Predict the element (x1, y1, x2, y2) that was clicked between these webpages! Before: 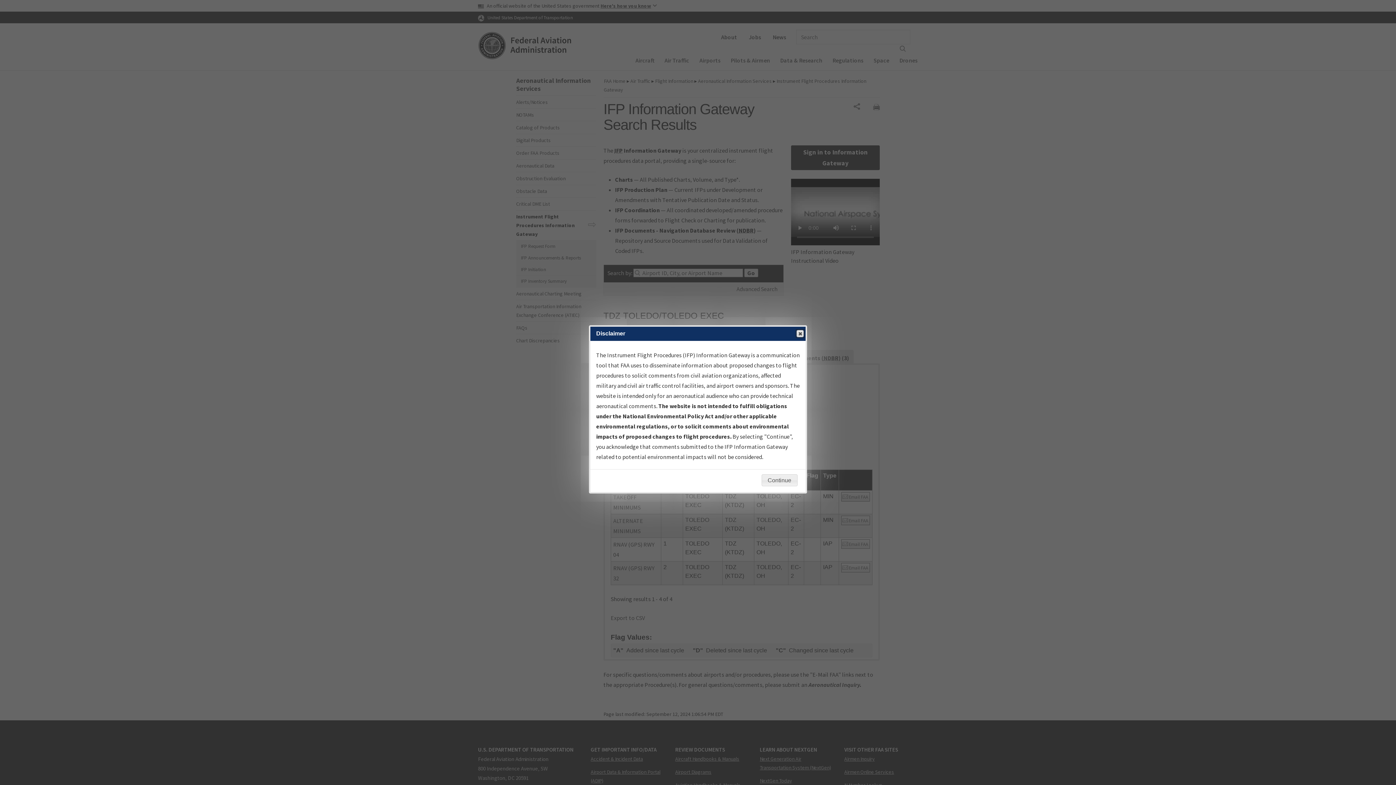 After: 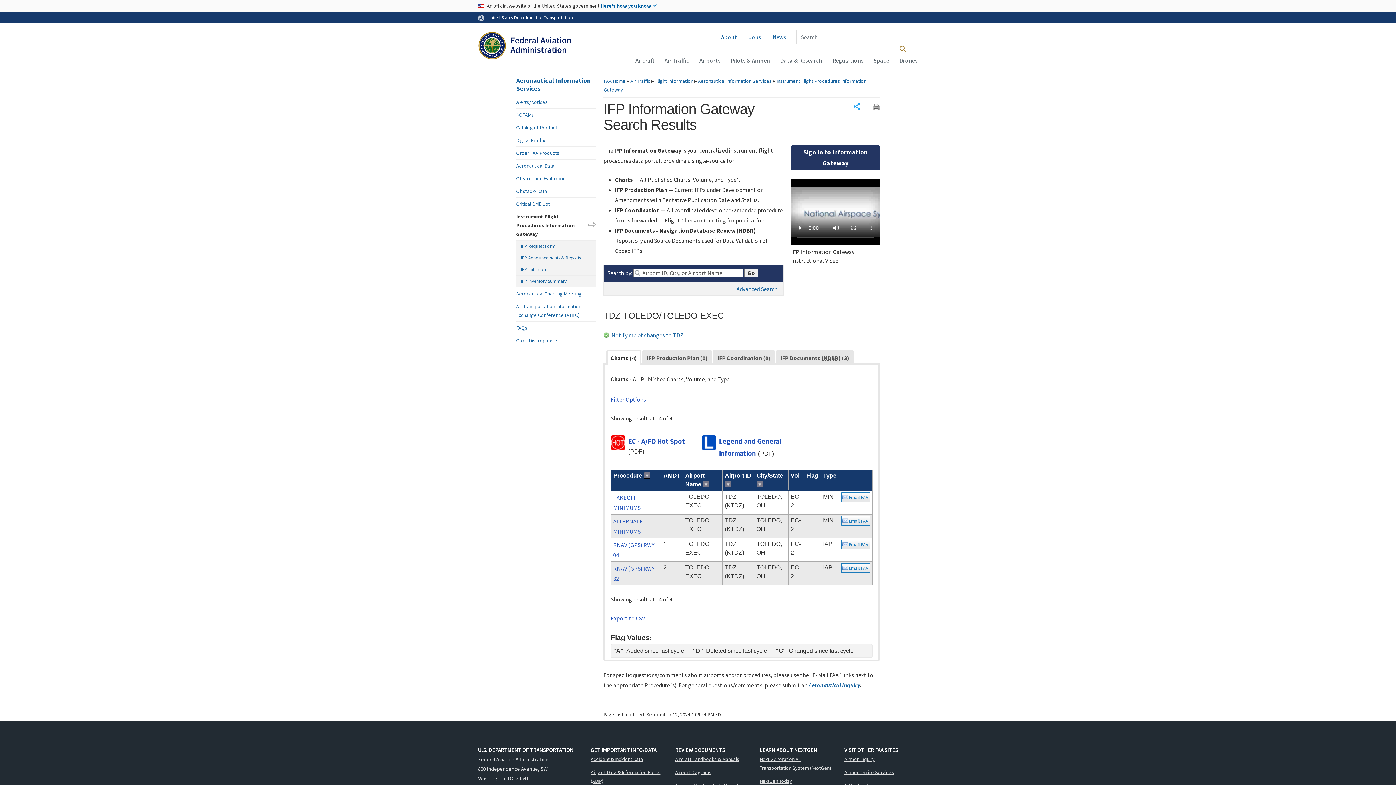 Action: label: Continue bbox: (761, 474, 797, 486)